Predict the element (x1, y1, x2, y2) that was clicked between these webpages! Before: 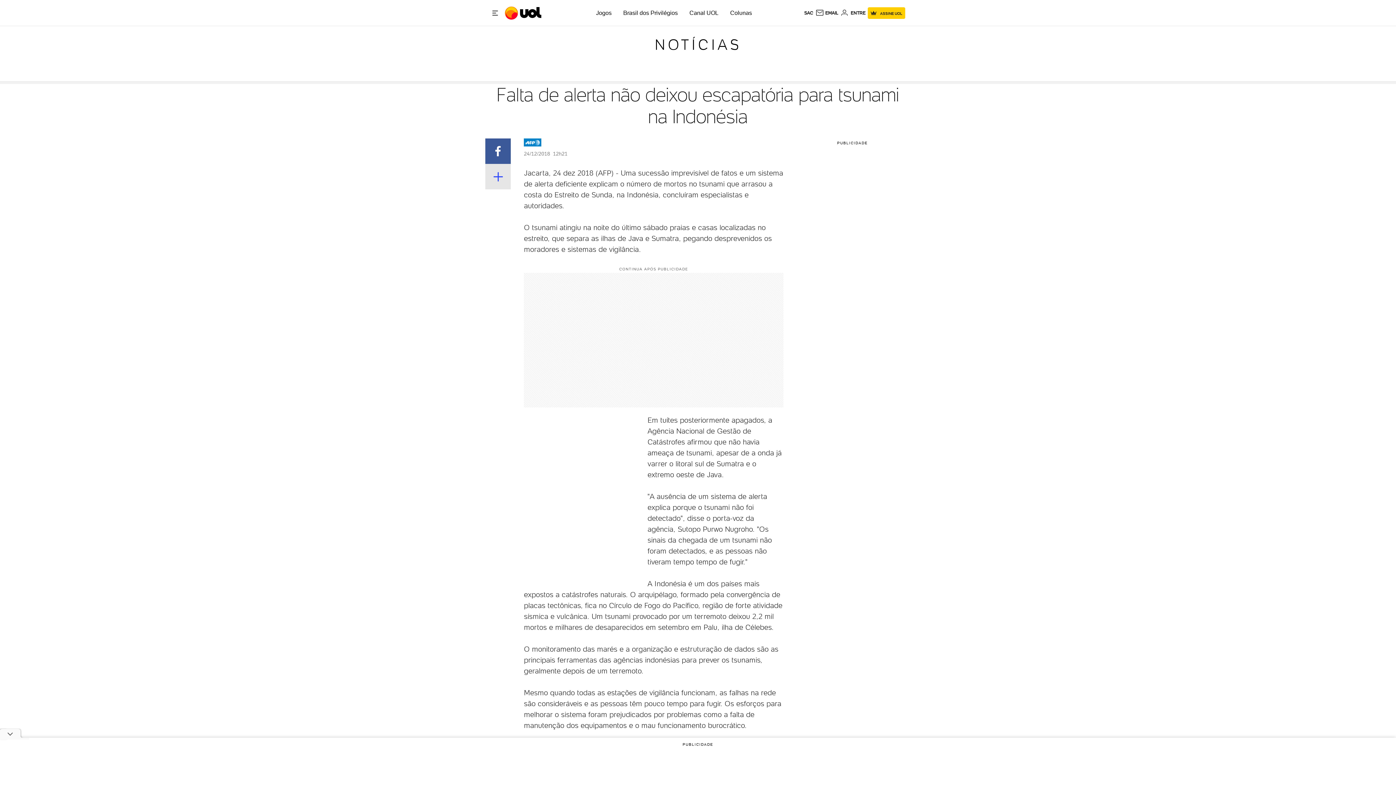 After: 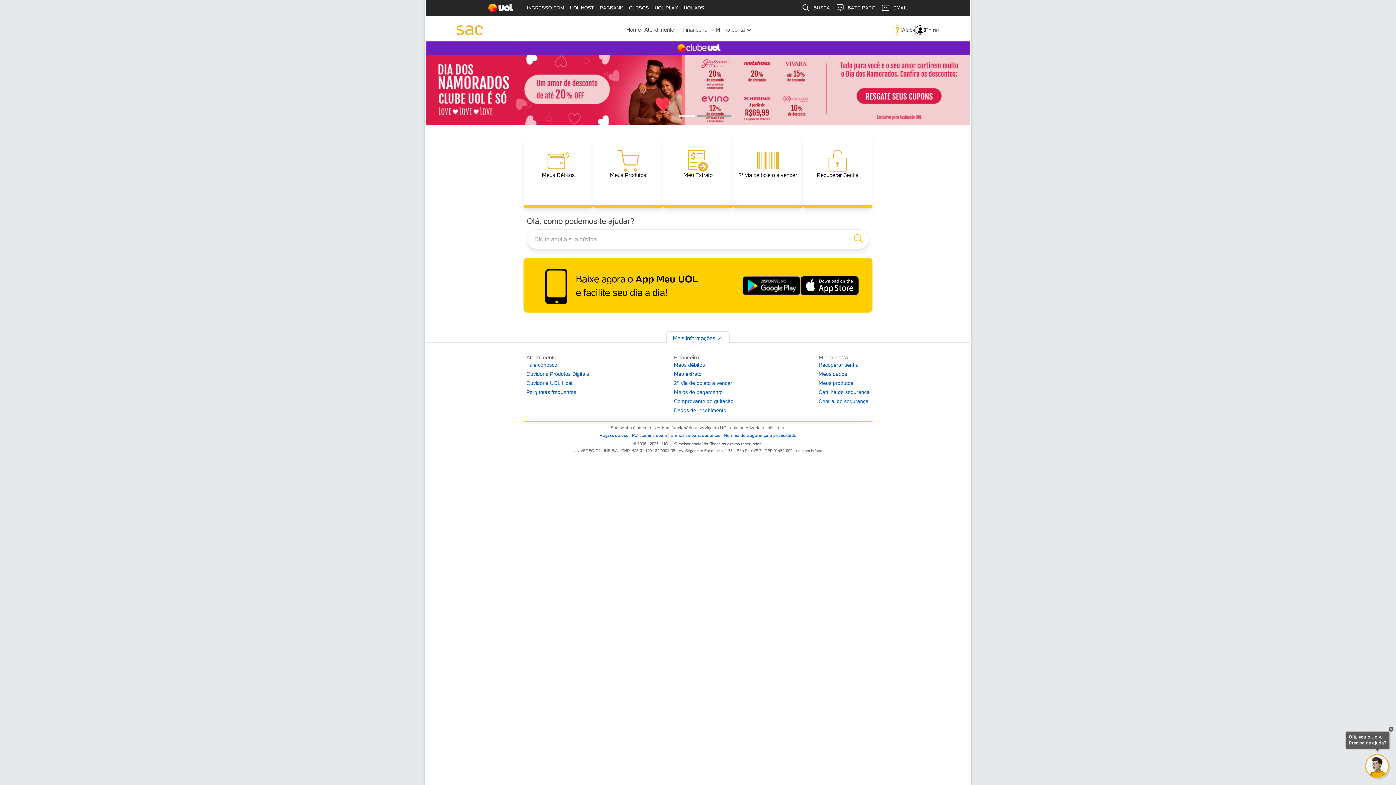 Action: label: SAC bbox: (829, 10, 838, 15)